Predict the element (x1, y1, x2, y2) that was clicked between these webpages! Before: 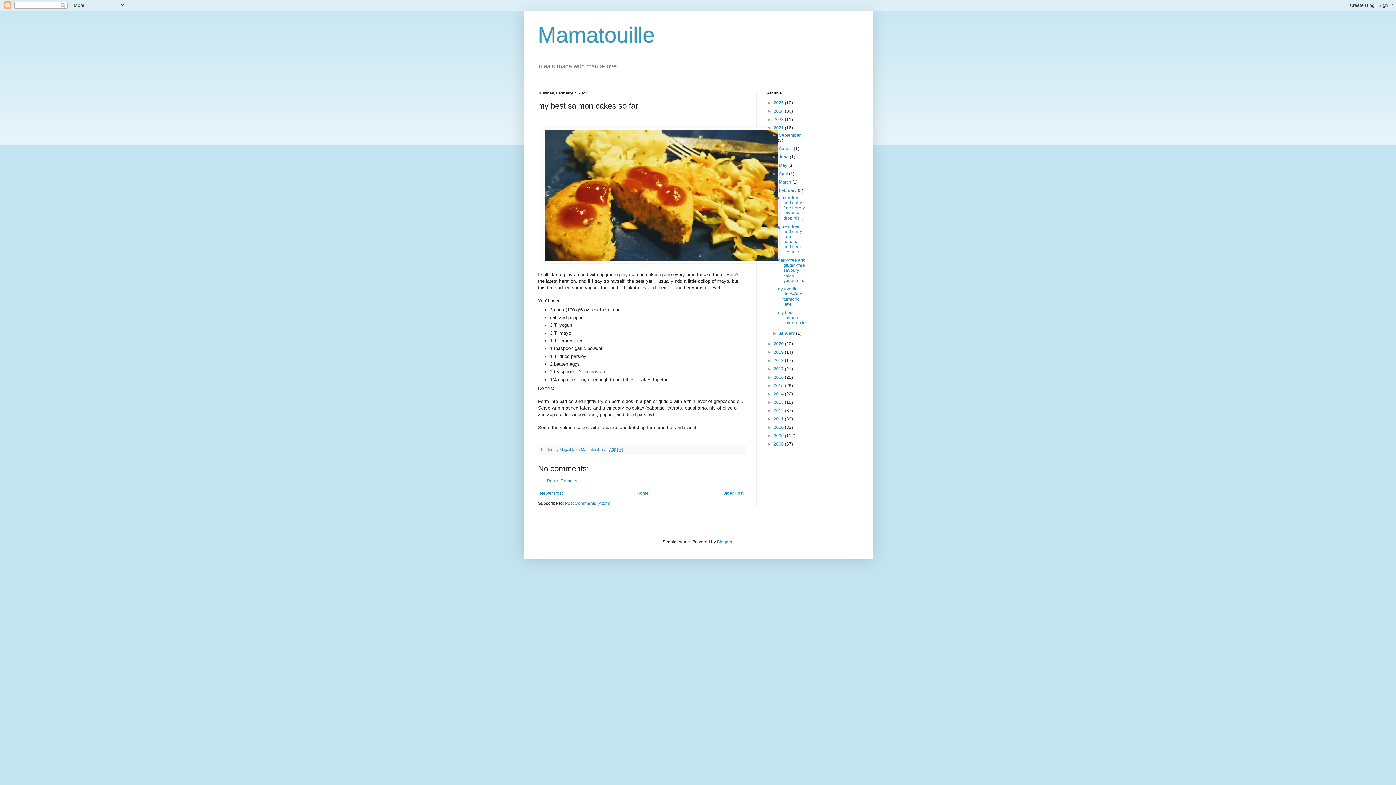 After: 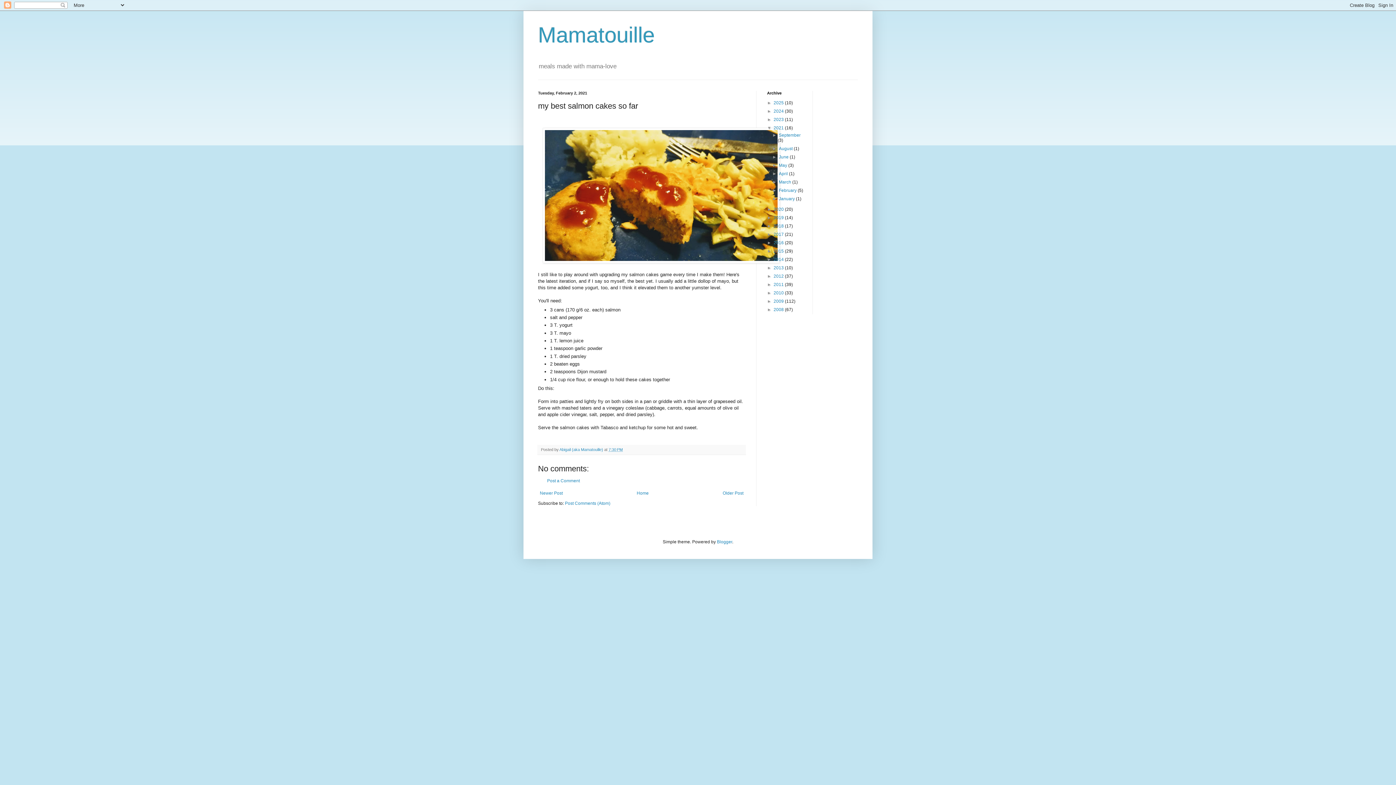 Action: label: ▼   bbox: (772, 188, 779, 193)